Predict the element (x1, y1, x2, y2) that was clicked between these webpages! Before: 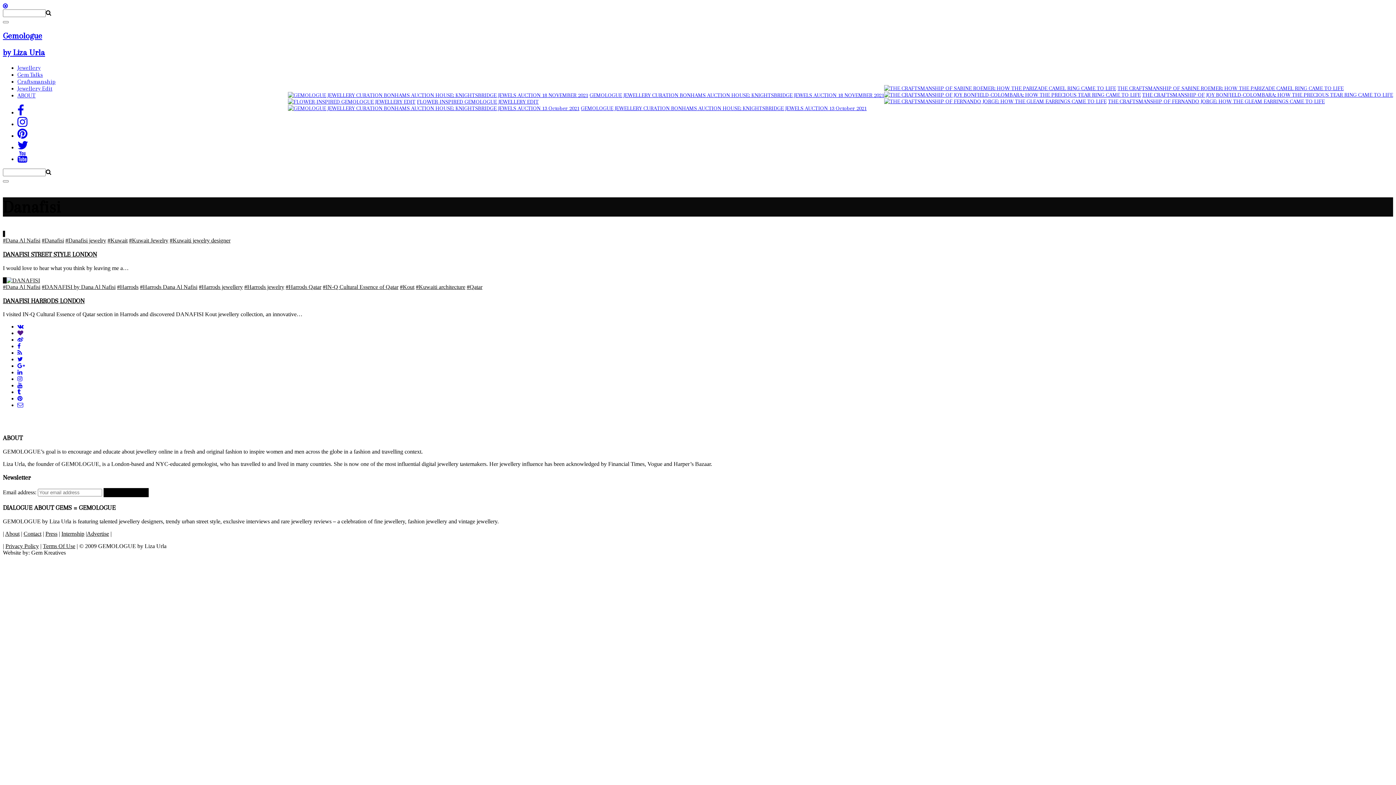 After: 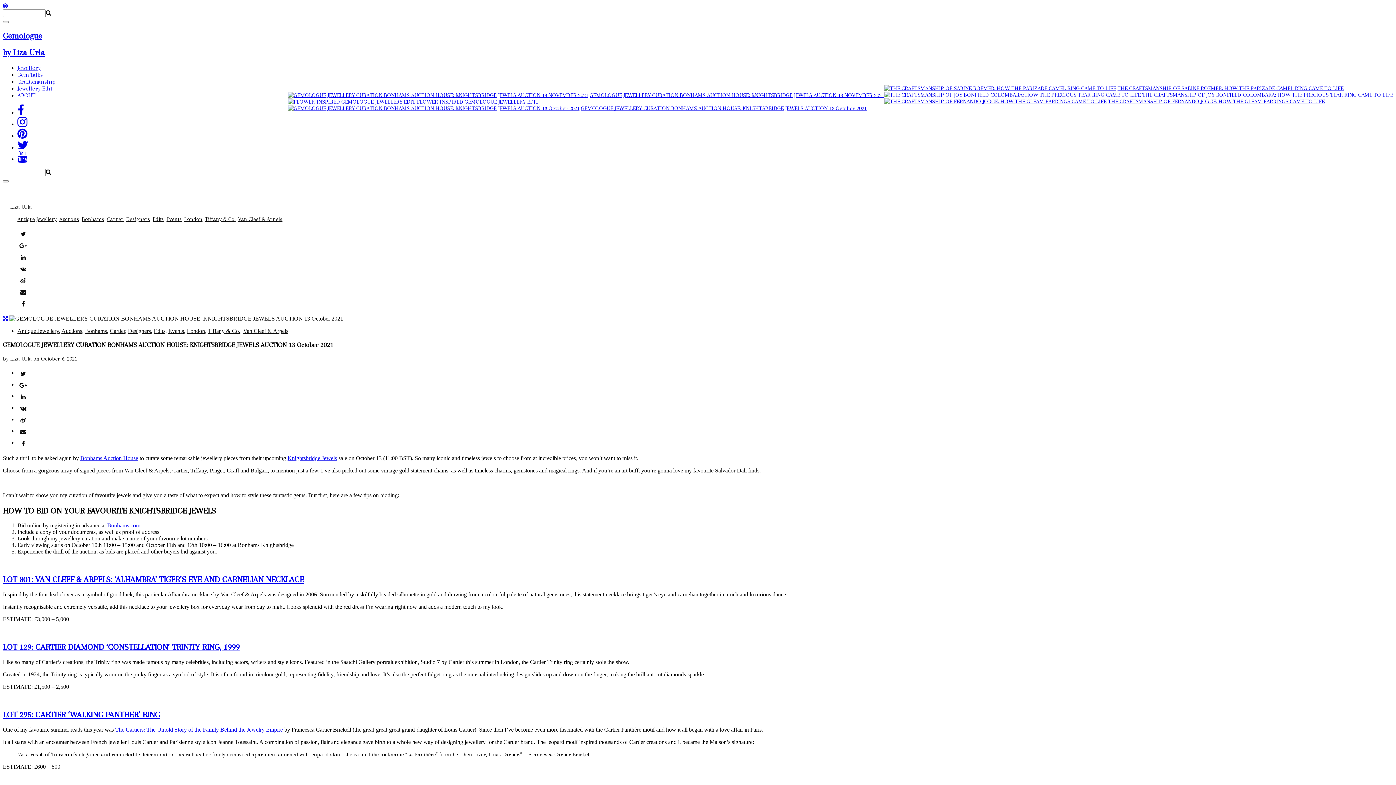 Action: bbox: (581, 104, 866, 111) label: GEMOLOGUE JEWELLERY CURATION BONHAMS AUCTION HOUSE: KNIGHTSBRIDGE JEWELS AUCTION 13 October 2021